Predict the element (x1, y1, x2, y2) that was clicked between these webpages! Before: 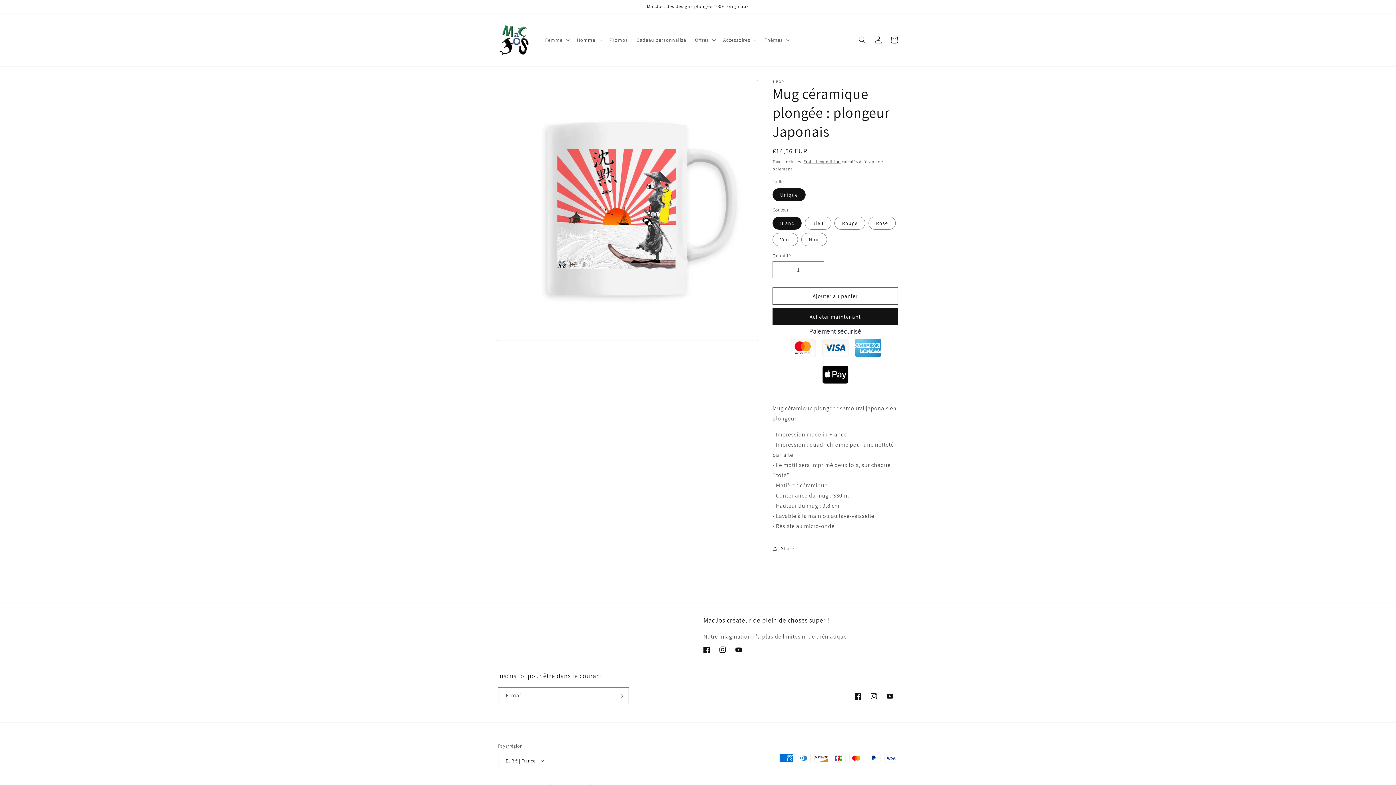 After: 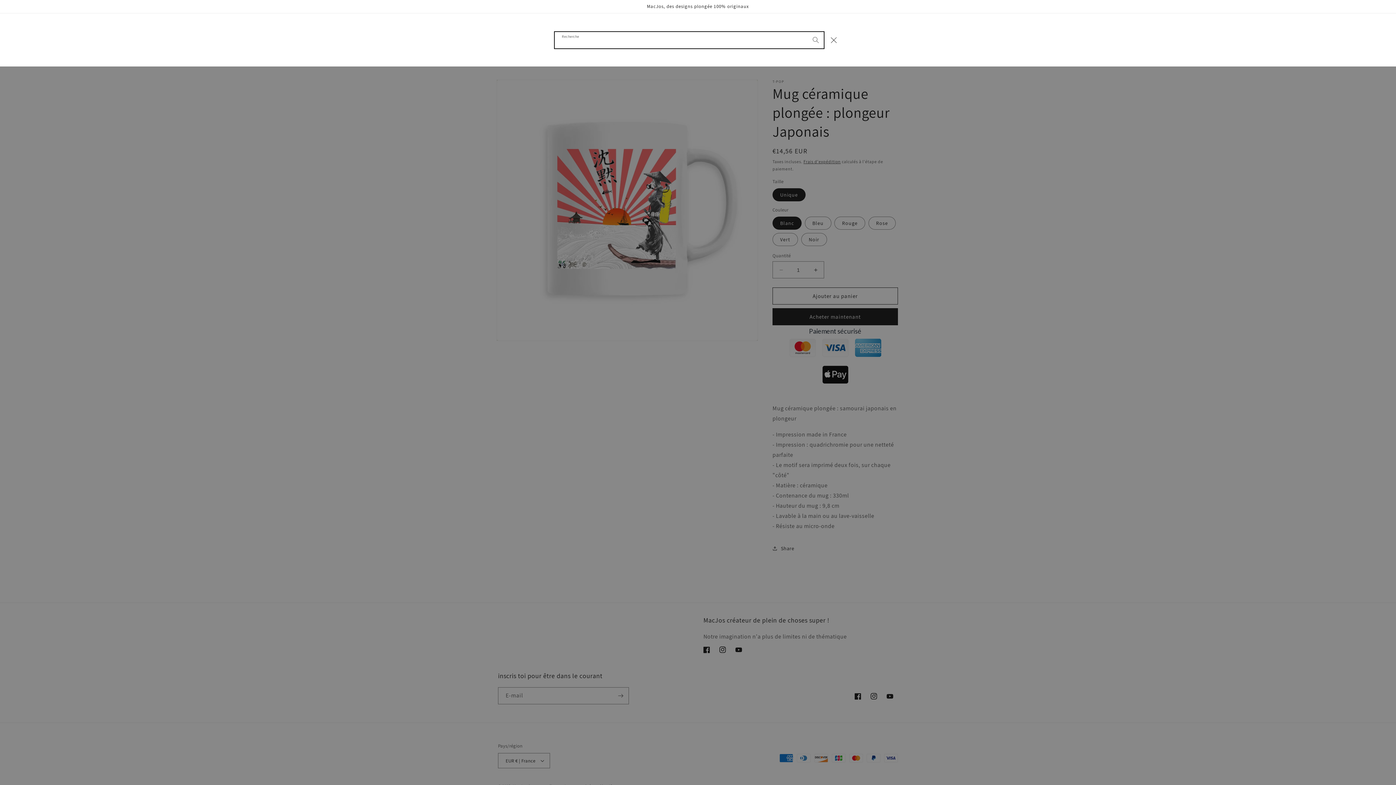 Action: label: Recherche bbox: (854, 31, 870, 47)